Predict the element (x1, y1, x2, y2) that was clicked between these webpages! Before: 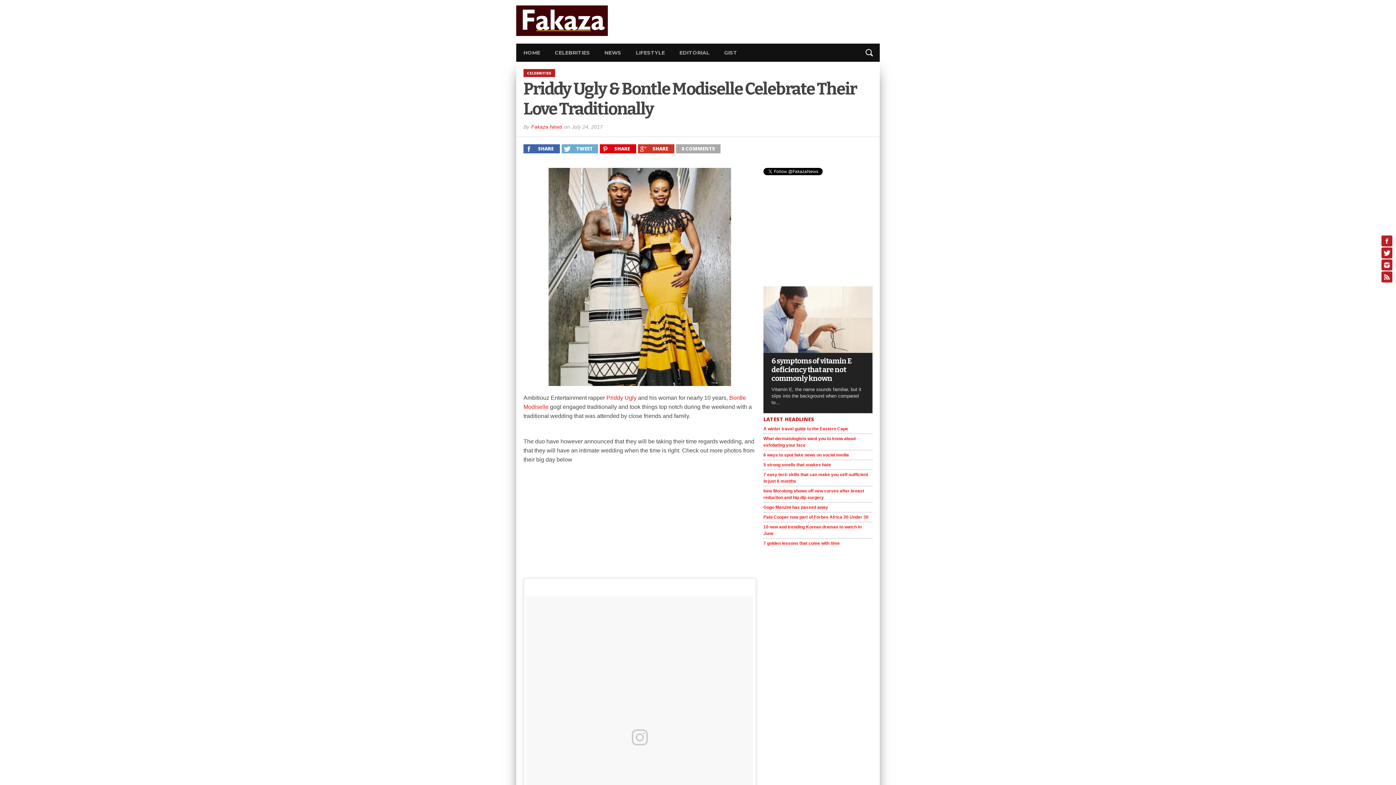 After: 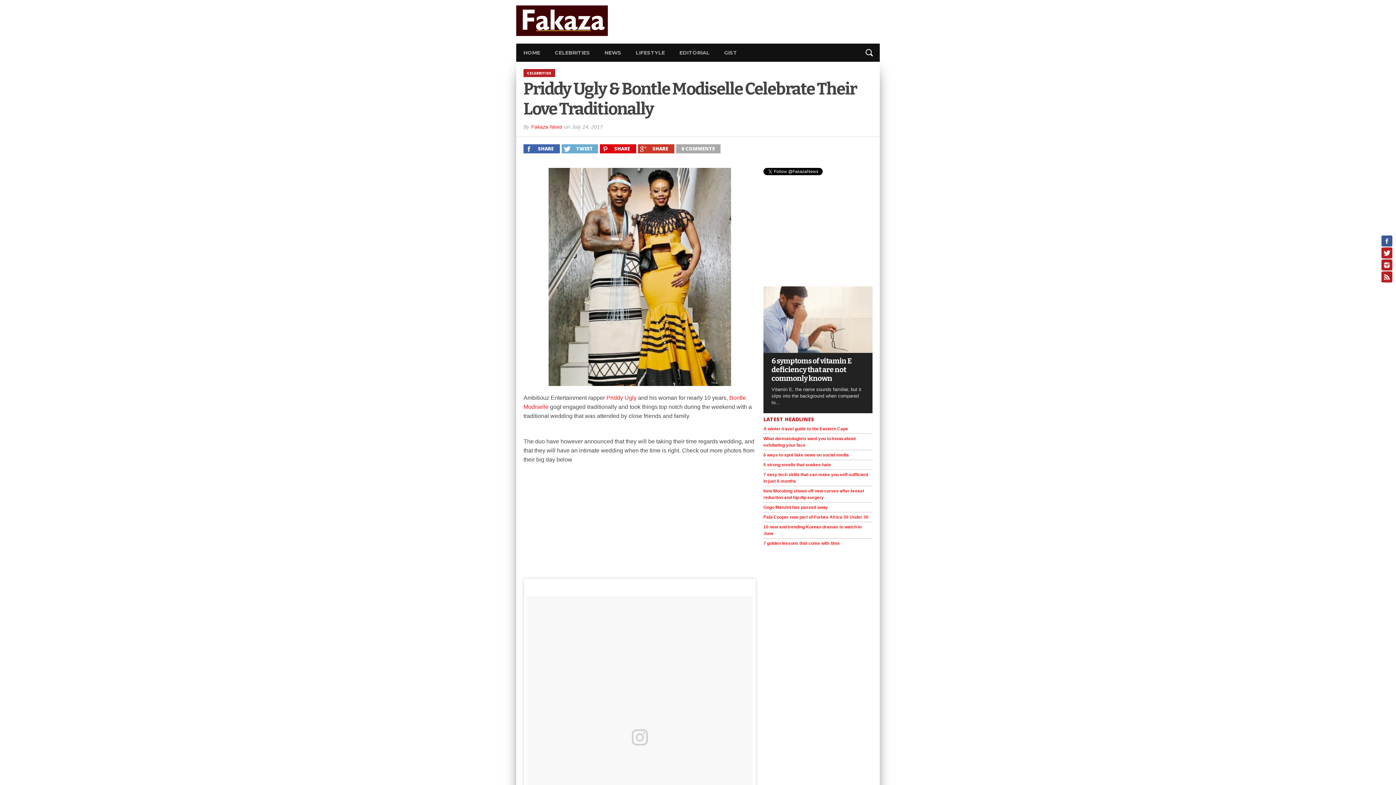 Action: bbox: (1381, 235, 1392, 246)